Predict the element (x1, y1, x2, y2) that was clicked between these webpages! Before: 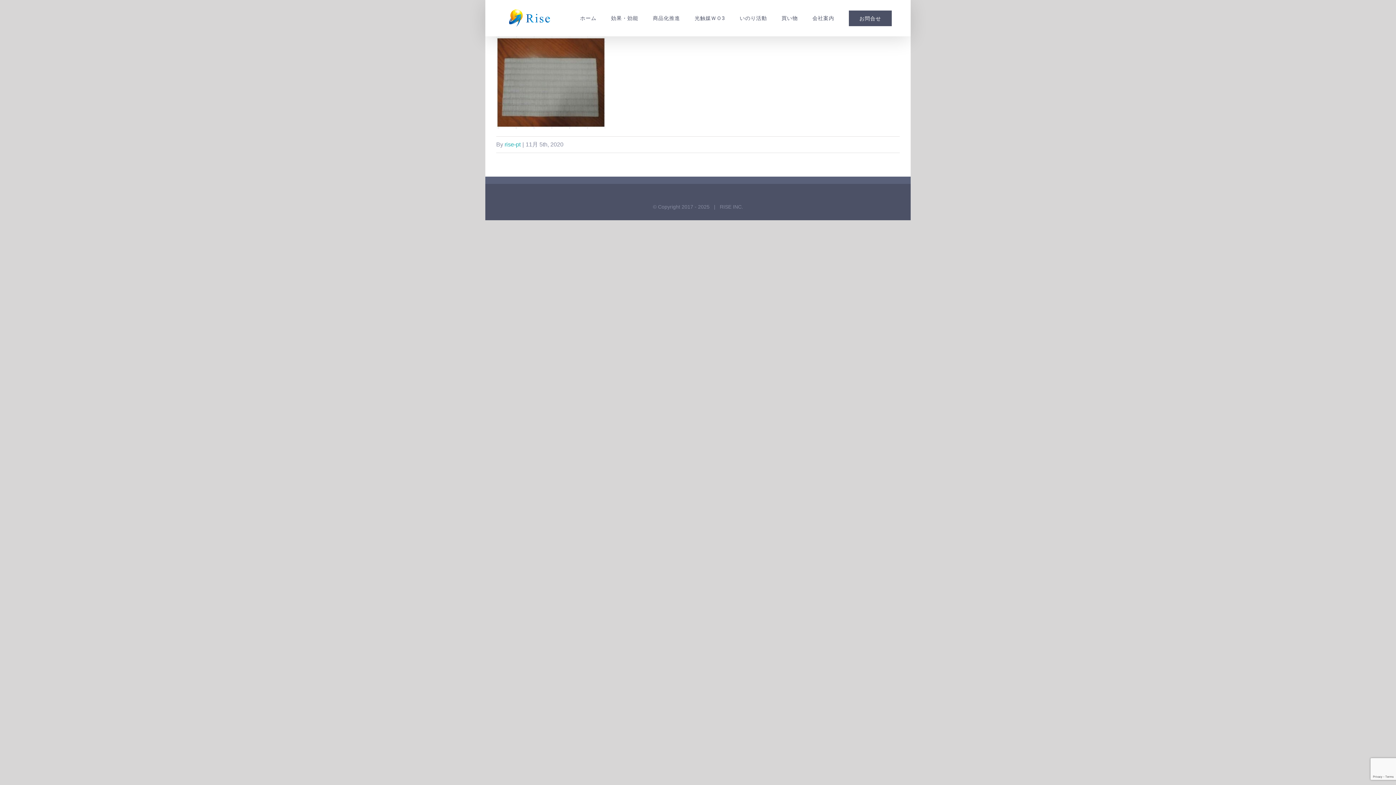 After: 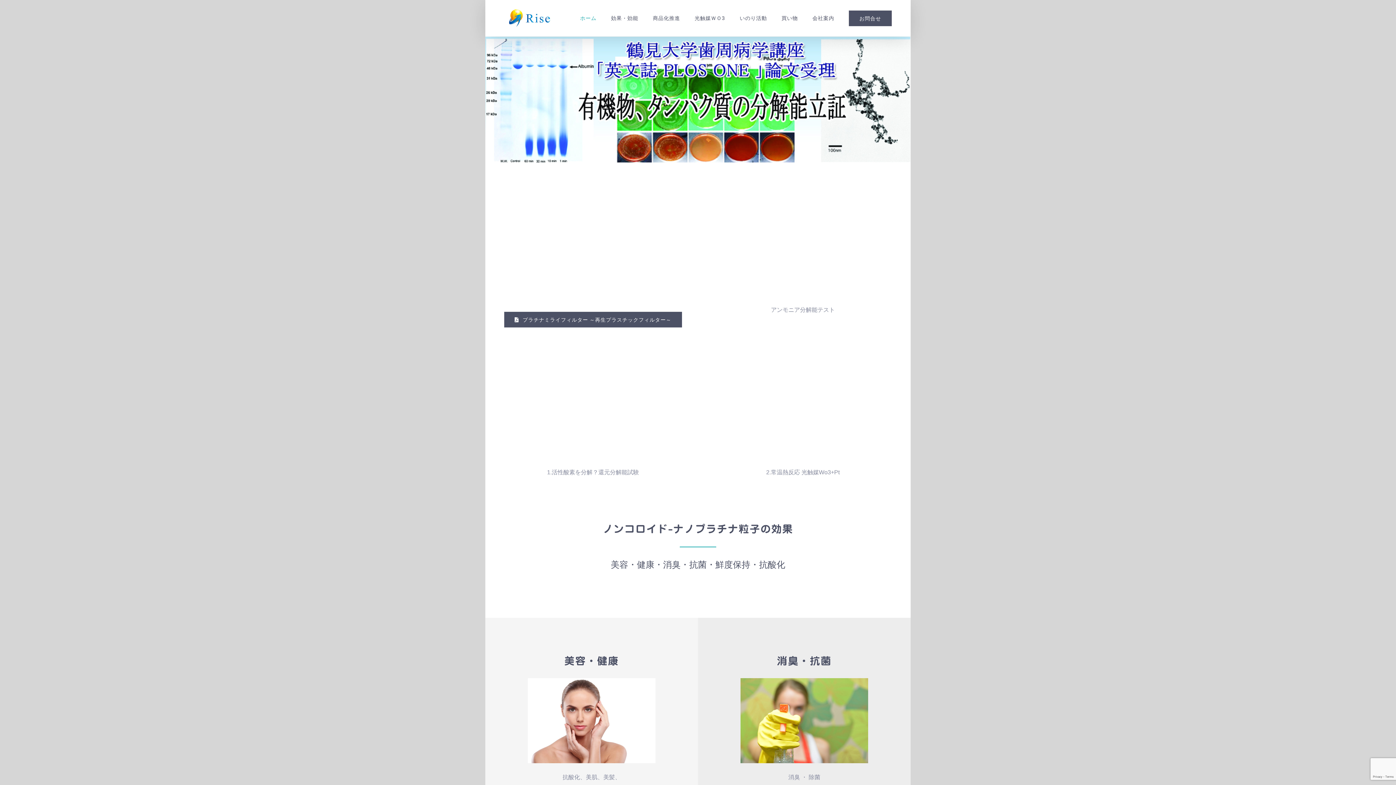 Action: bbox: (580, 3, 596, 32) label: ホーム